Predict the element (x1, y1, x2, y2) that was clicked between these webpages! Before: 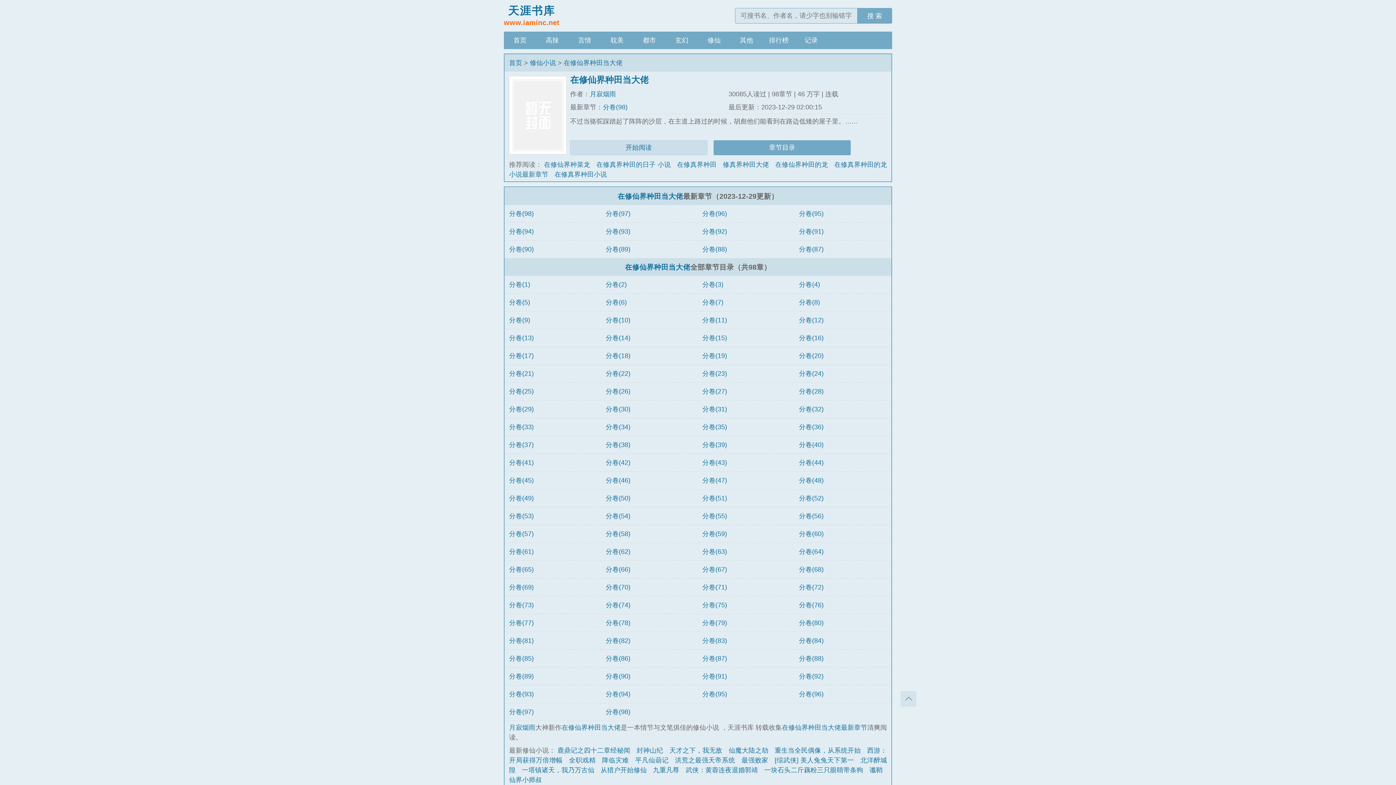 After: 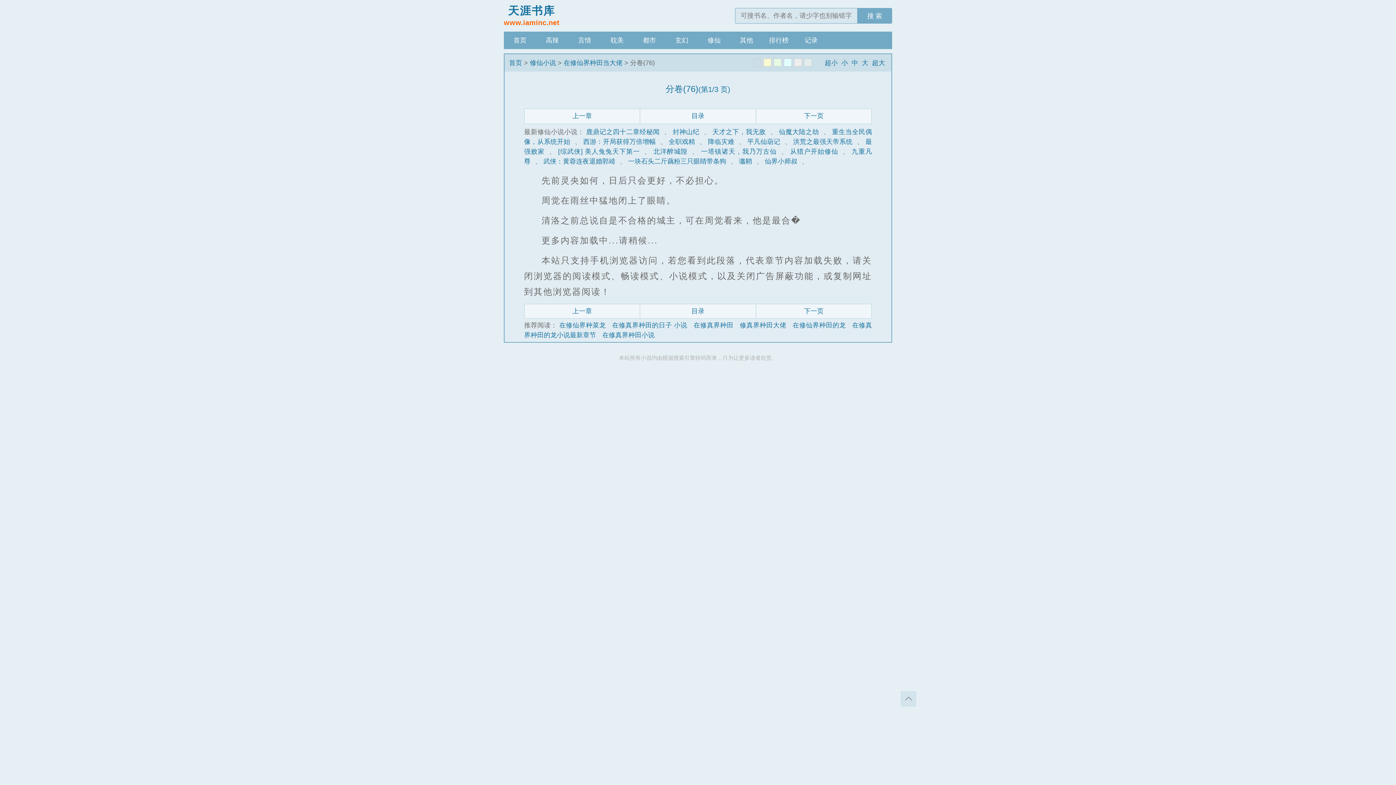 Action: label: 分卷(76) bbox: (799, 601, 823, 608)